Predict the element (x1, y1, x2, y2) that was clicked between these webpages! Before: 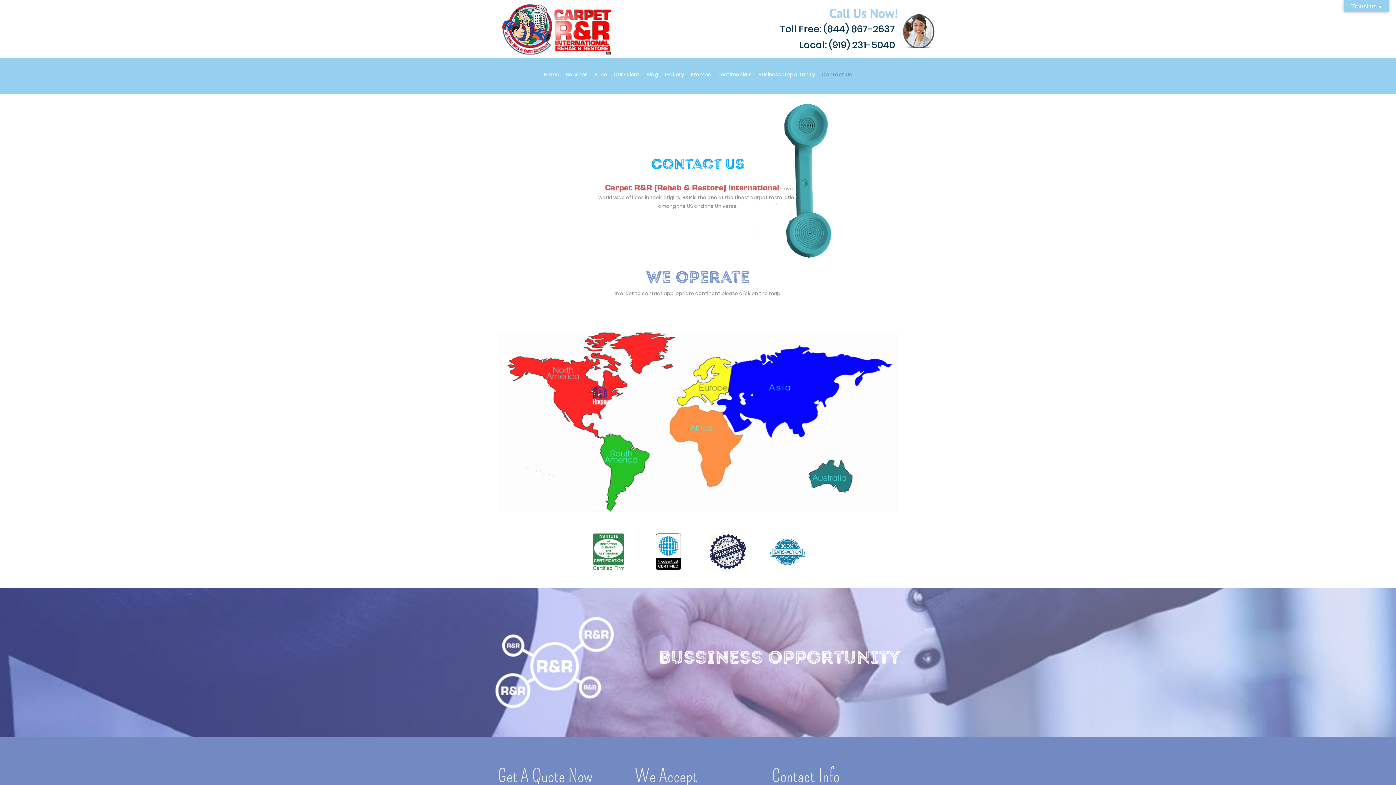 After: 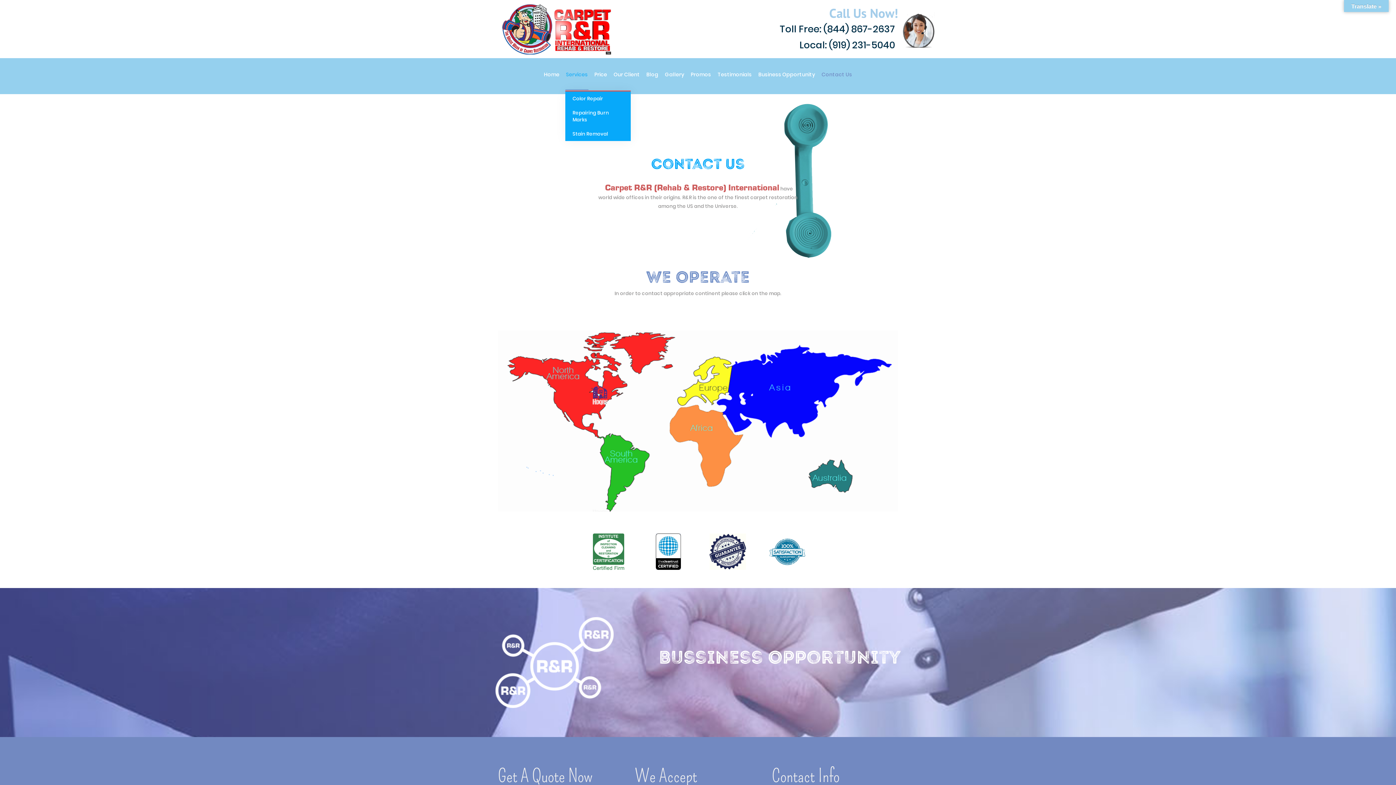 Action: bbox: (565, 60, 588, 90) label: Services